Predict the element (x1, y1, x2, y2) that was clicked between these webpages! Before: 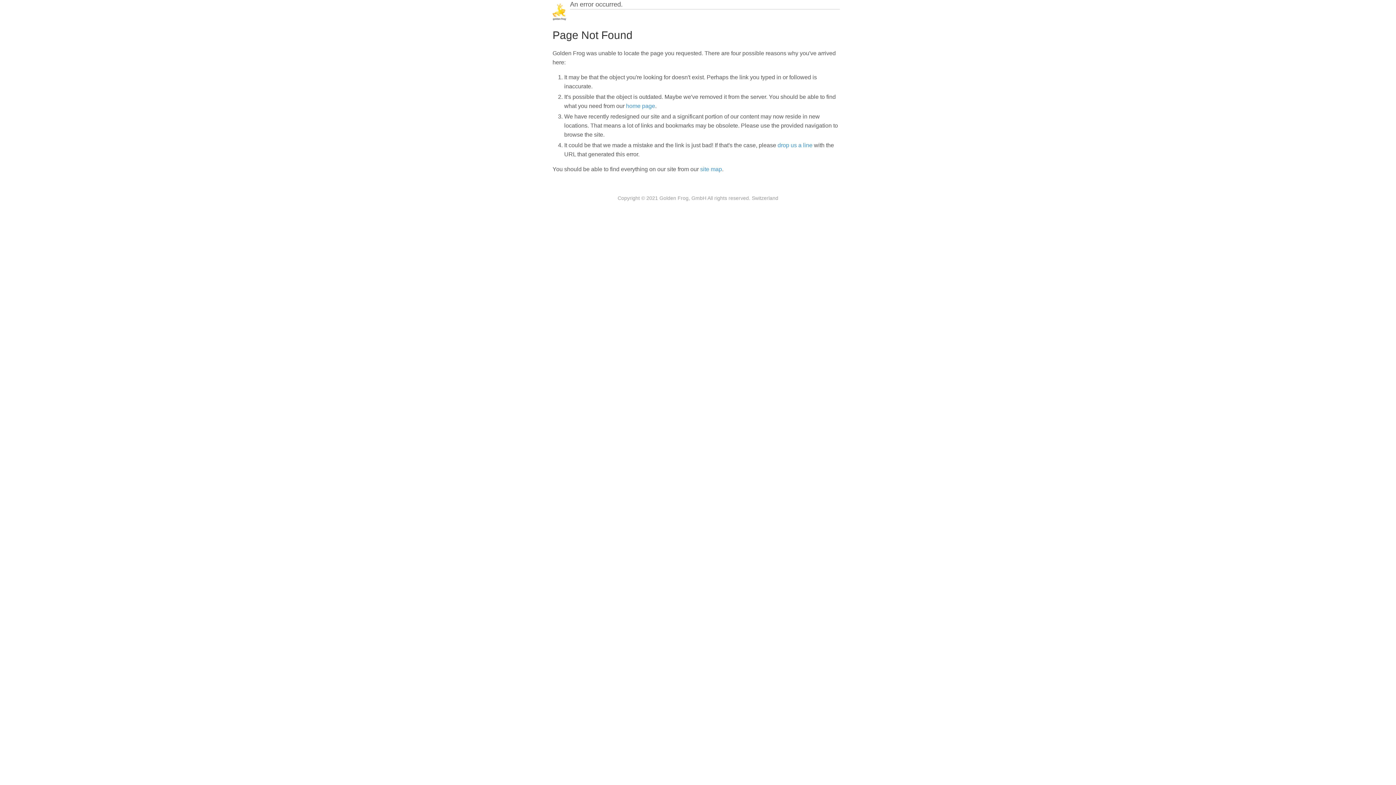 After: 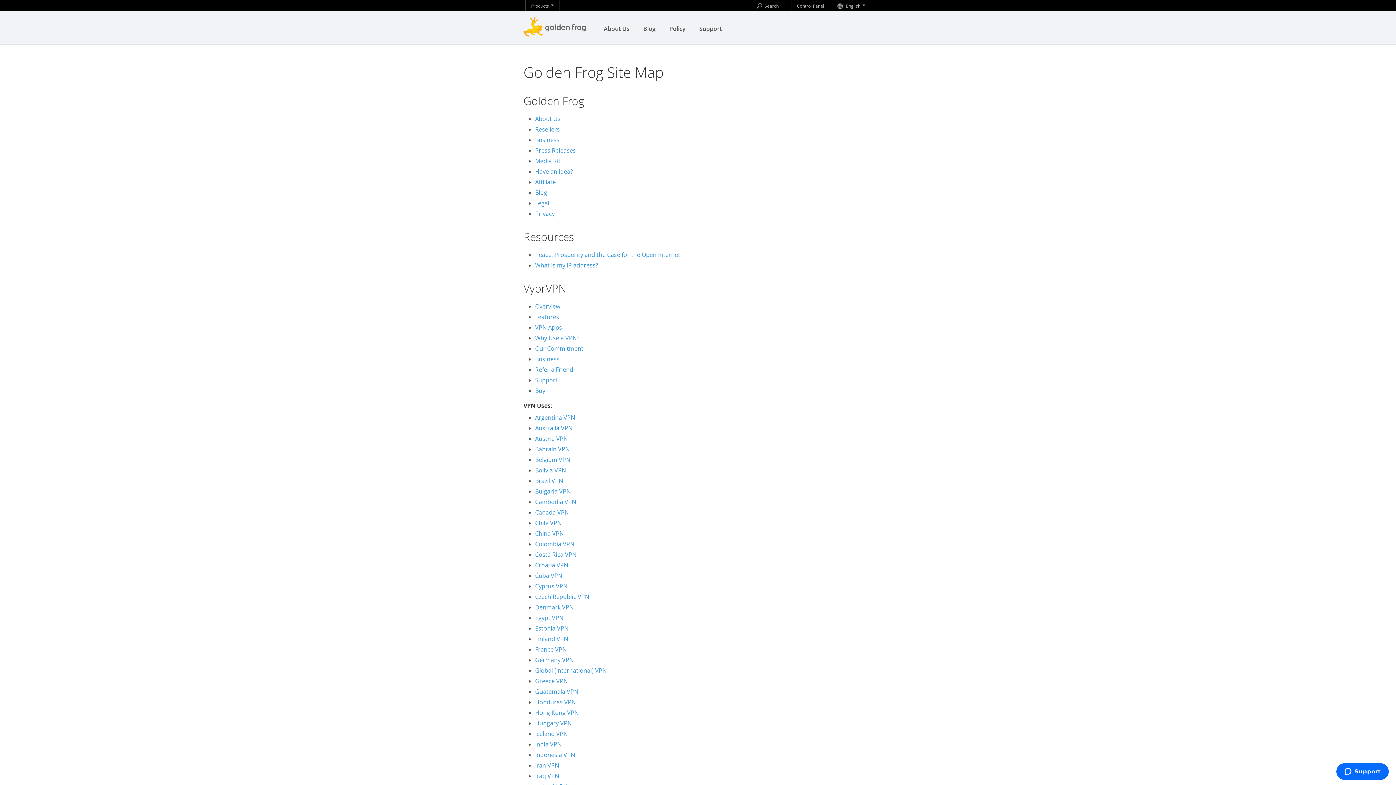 Action: label: site map bbox: (700, 166, 722, 172)